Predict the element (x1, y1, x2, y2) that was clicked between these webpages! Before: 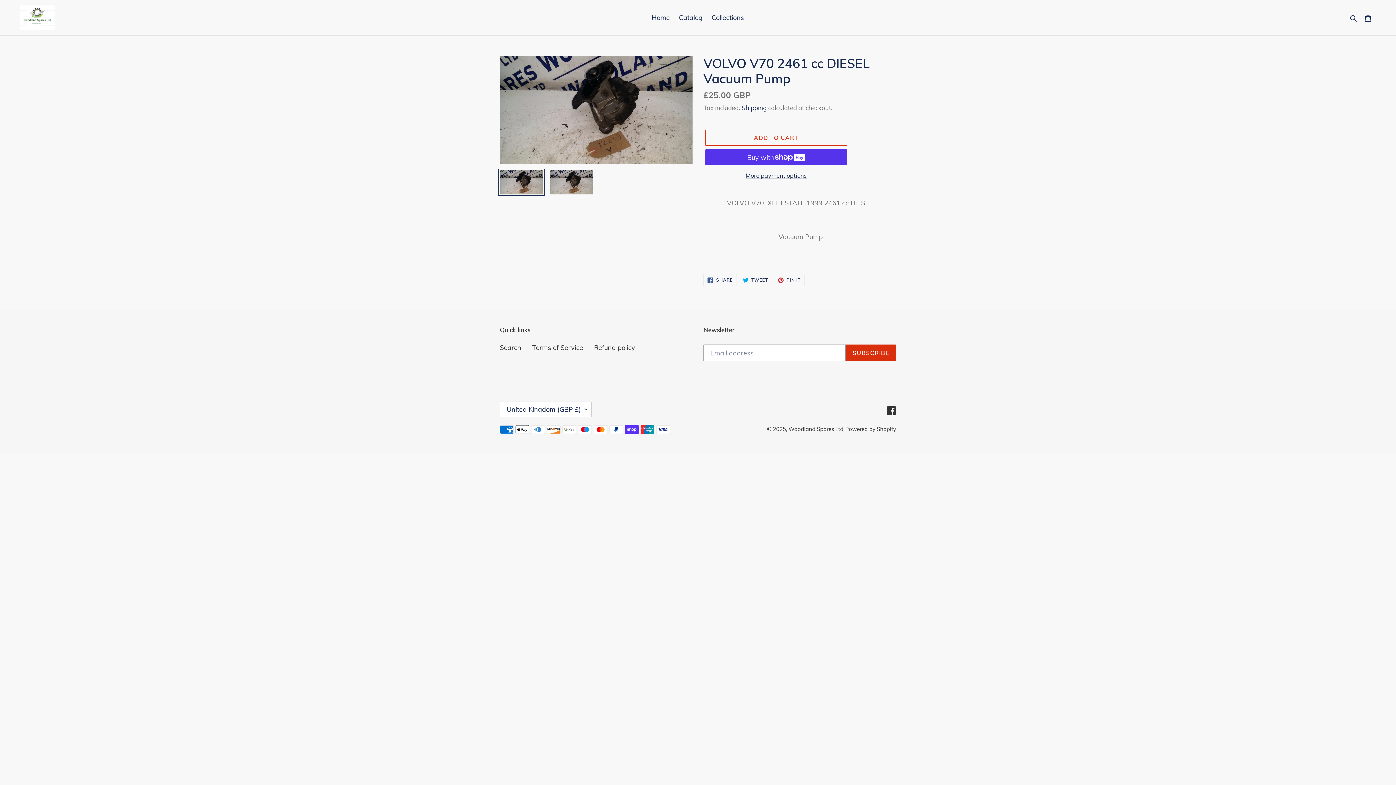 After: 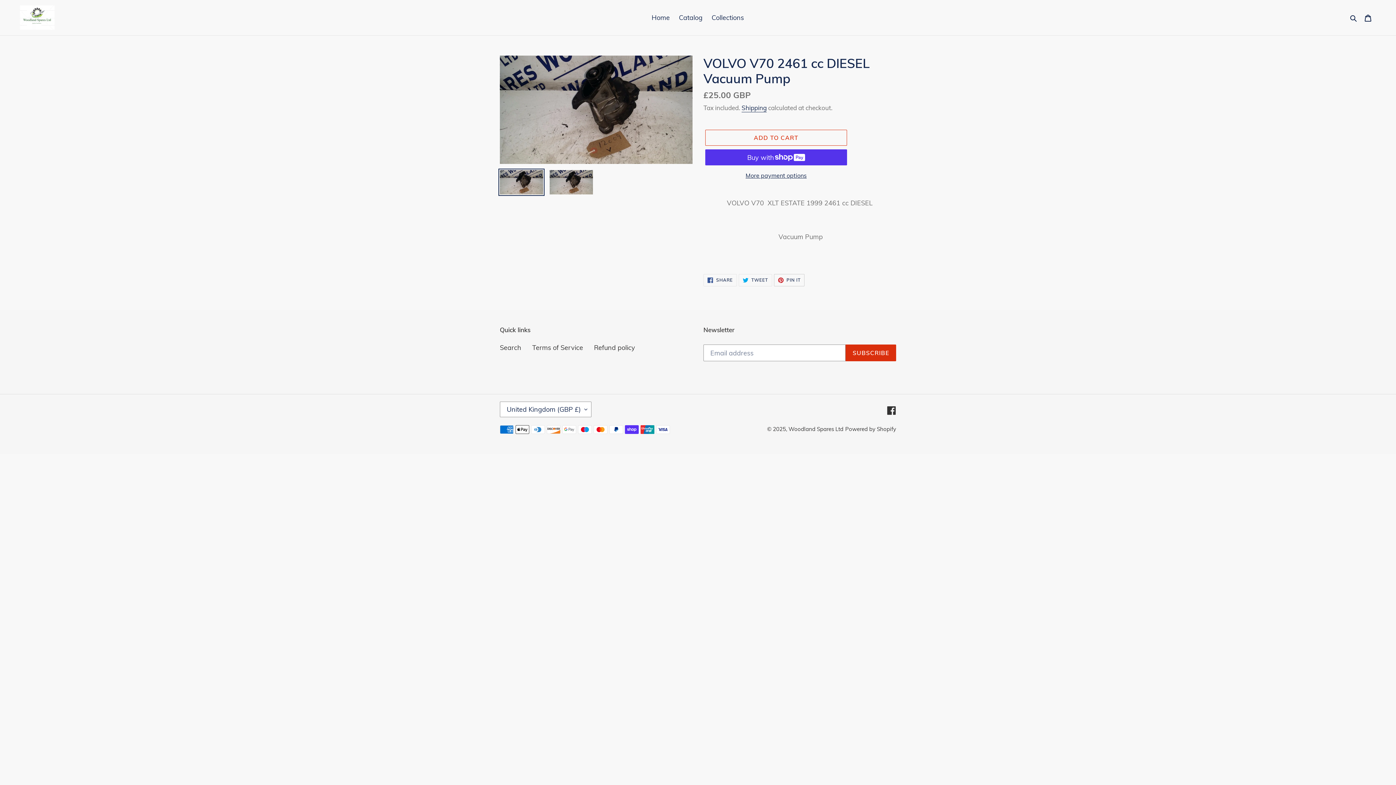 Action: label:  PIN IT
PIN ON PINTEREST bbox: (774, 274, 804, 286)